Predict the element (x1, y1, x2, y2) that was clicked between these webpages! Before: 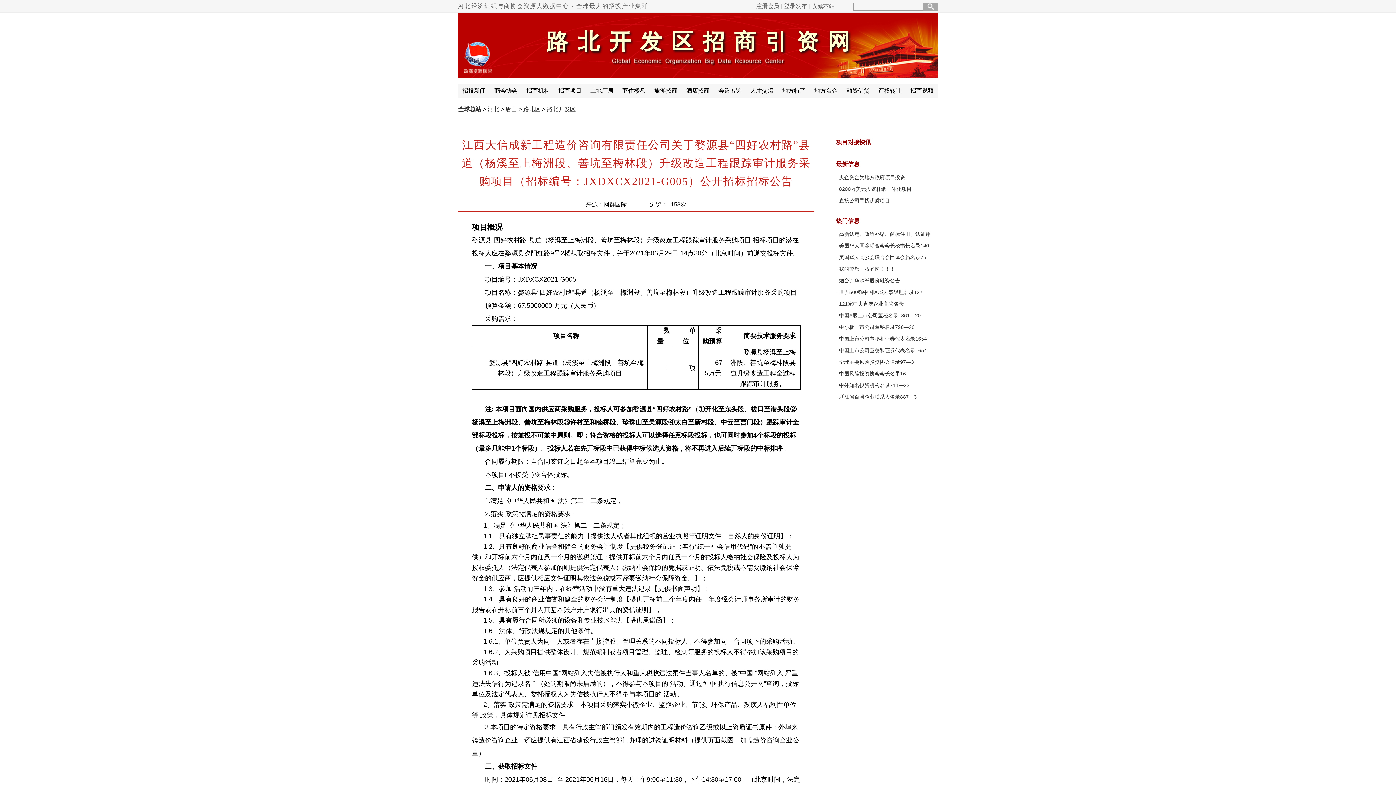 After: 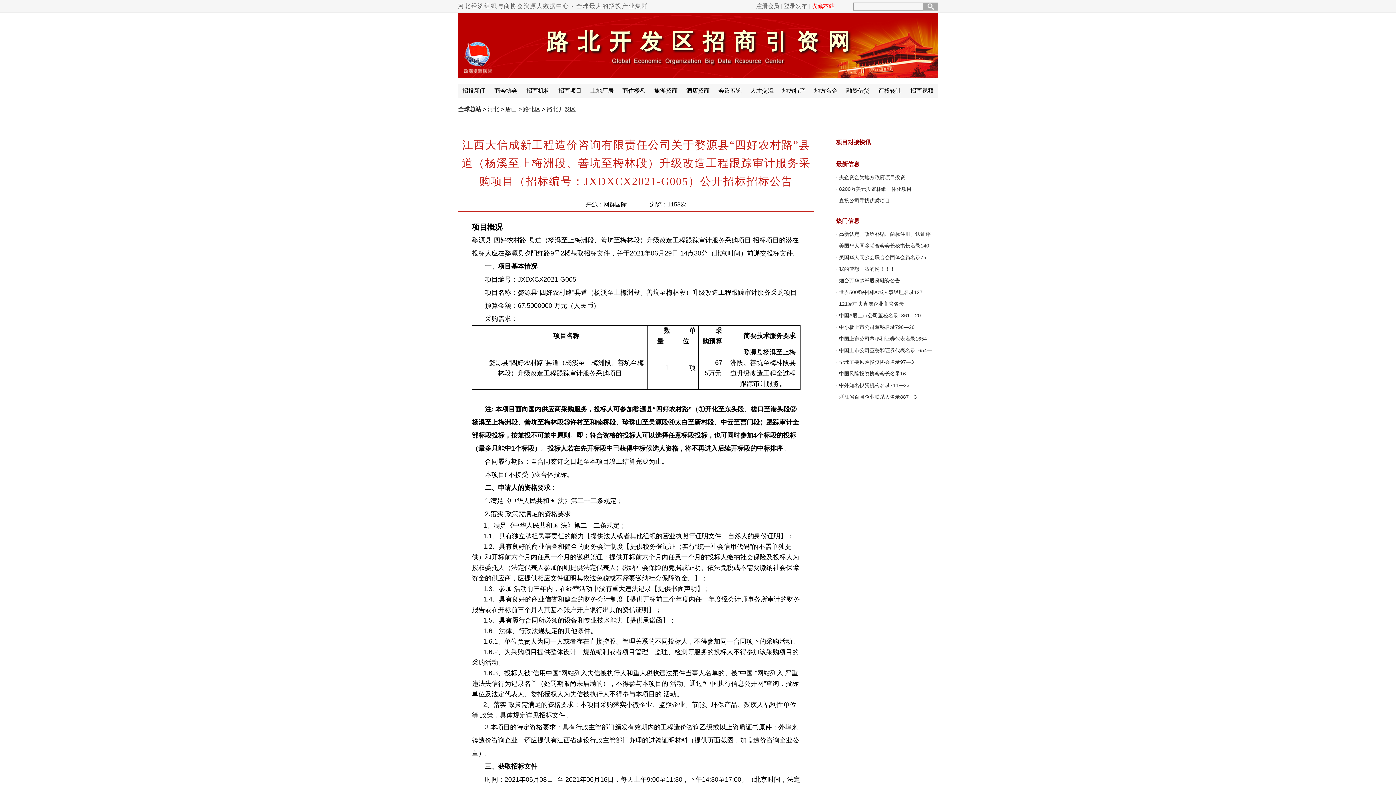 Action: label: 收藏本站 bbox: (811, 2, 834, 9)